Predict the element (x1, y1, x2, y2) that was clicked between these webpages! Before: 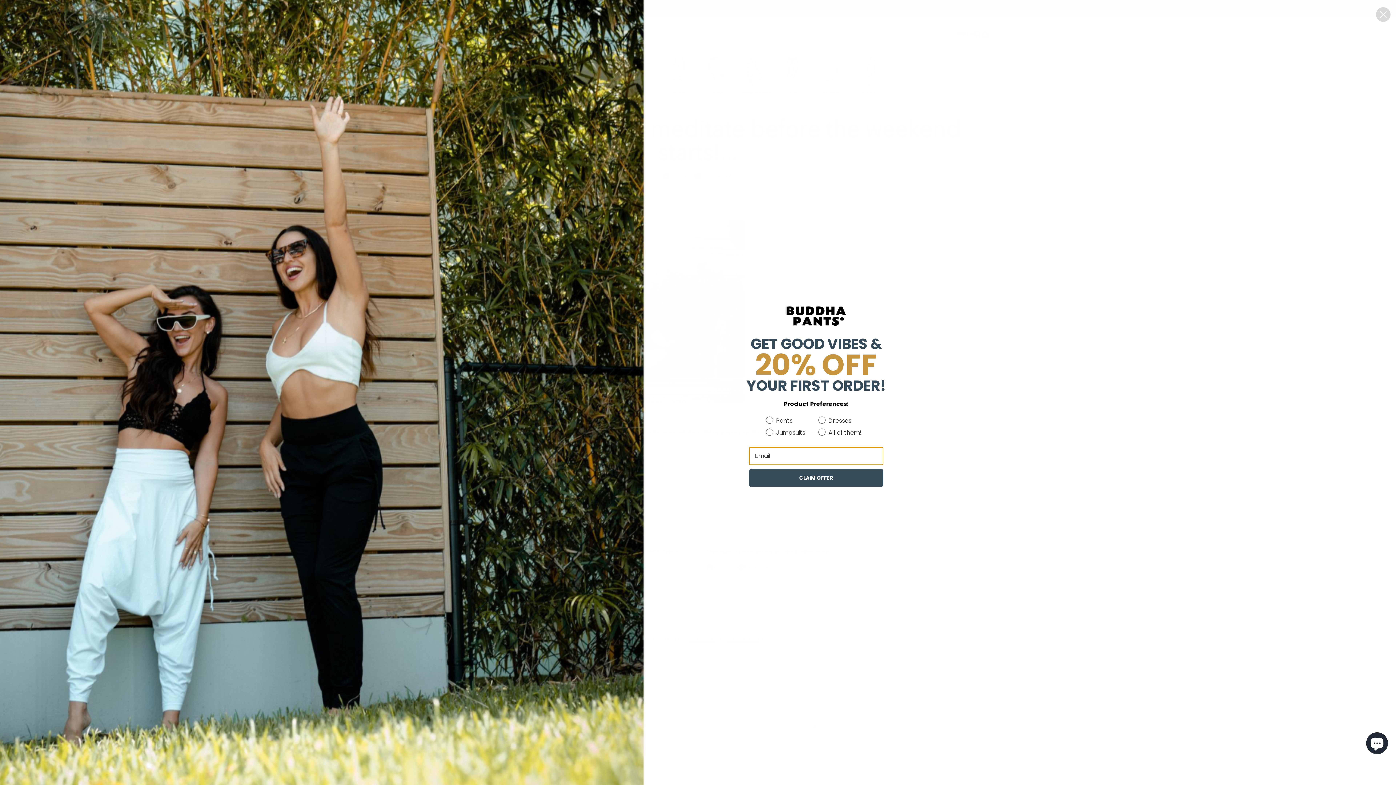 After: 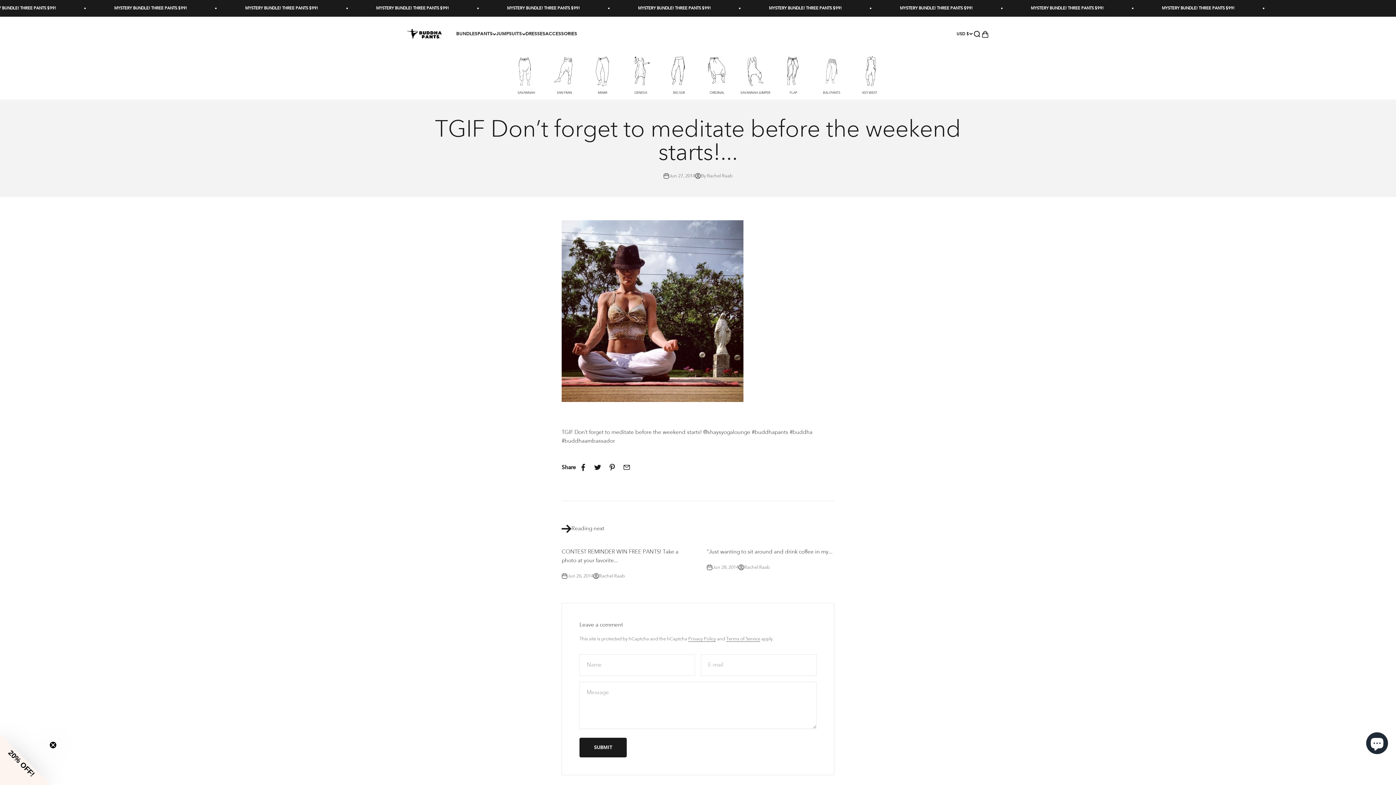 Action: bbox: (1376, 7, 1390, 21) label: Close dialog